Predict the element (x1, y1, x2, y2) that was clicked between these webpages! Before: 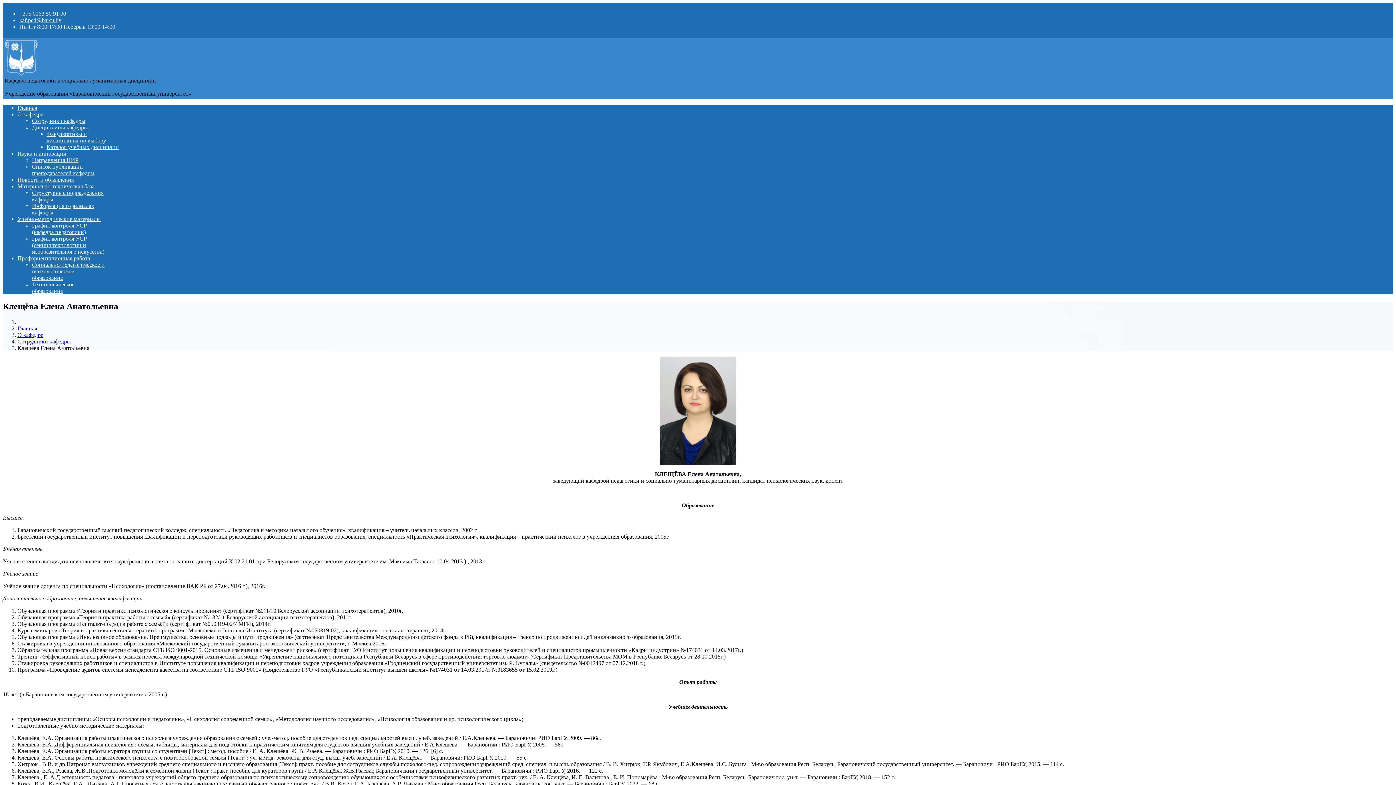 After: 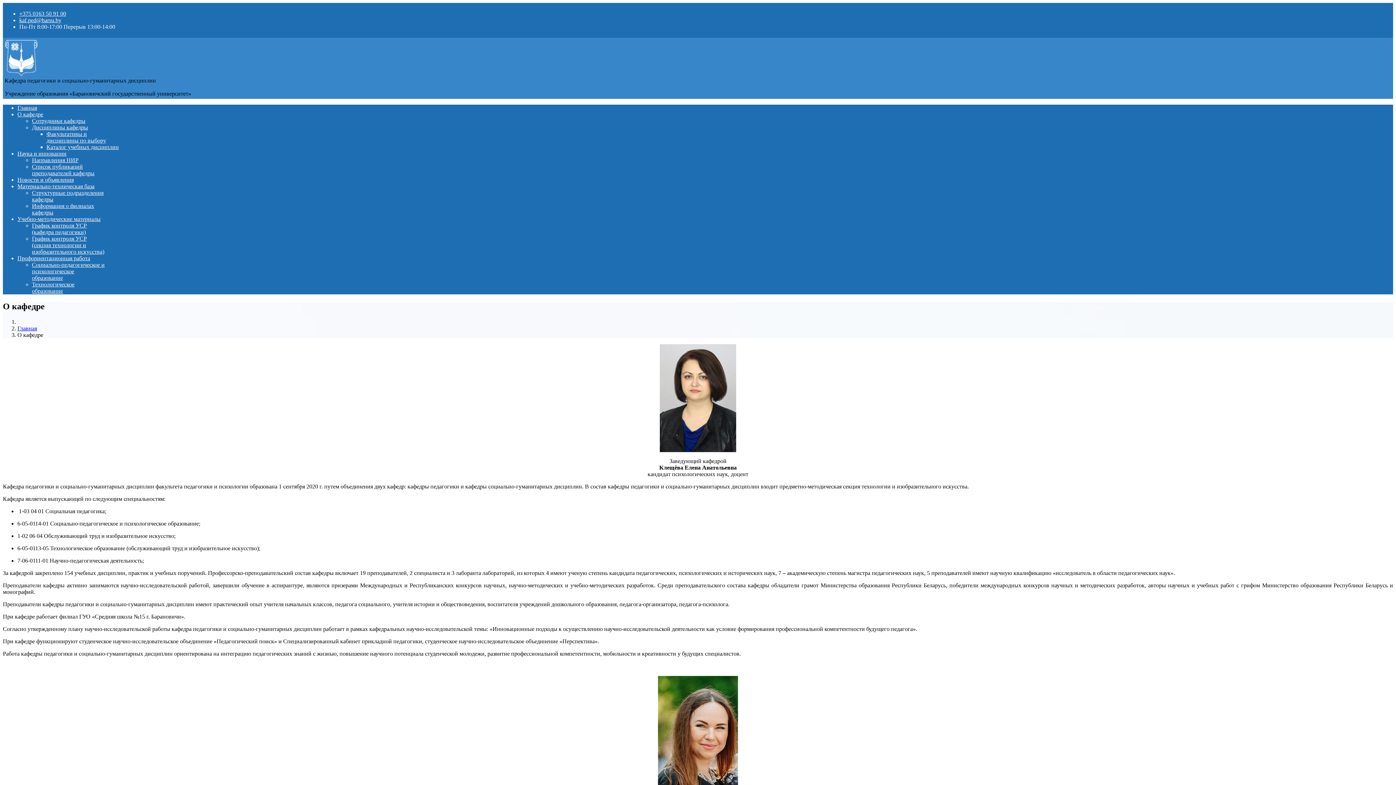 Action: bbox: (17, 111, 43, 117) label: О кафедре